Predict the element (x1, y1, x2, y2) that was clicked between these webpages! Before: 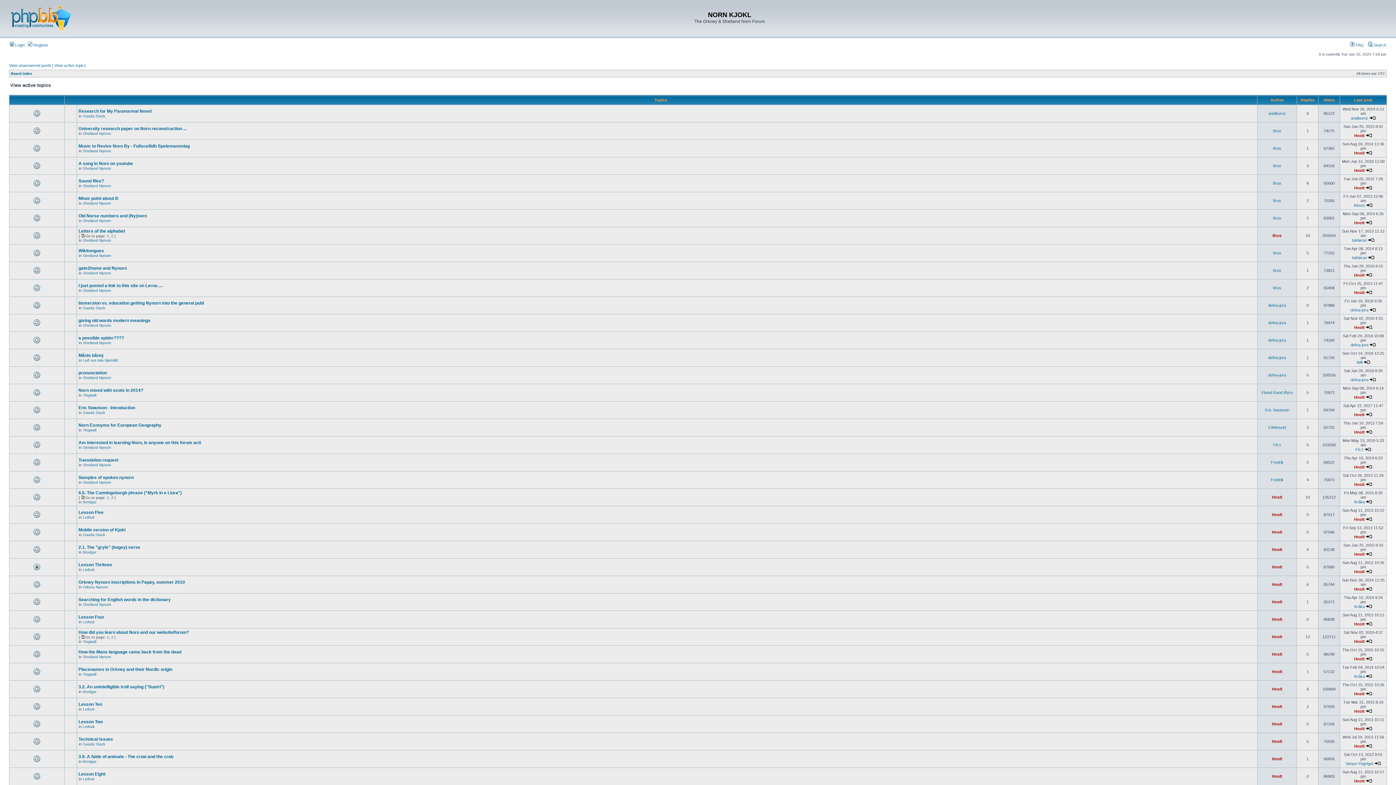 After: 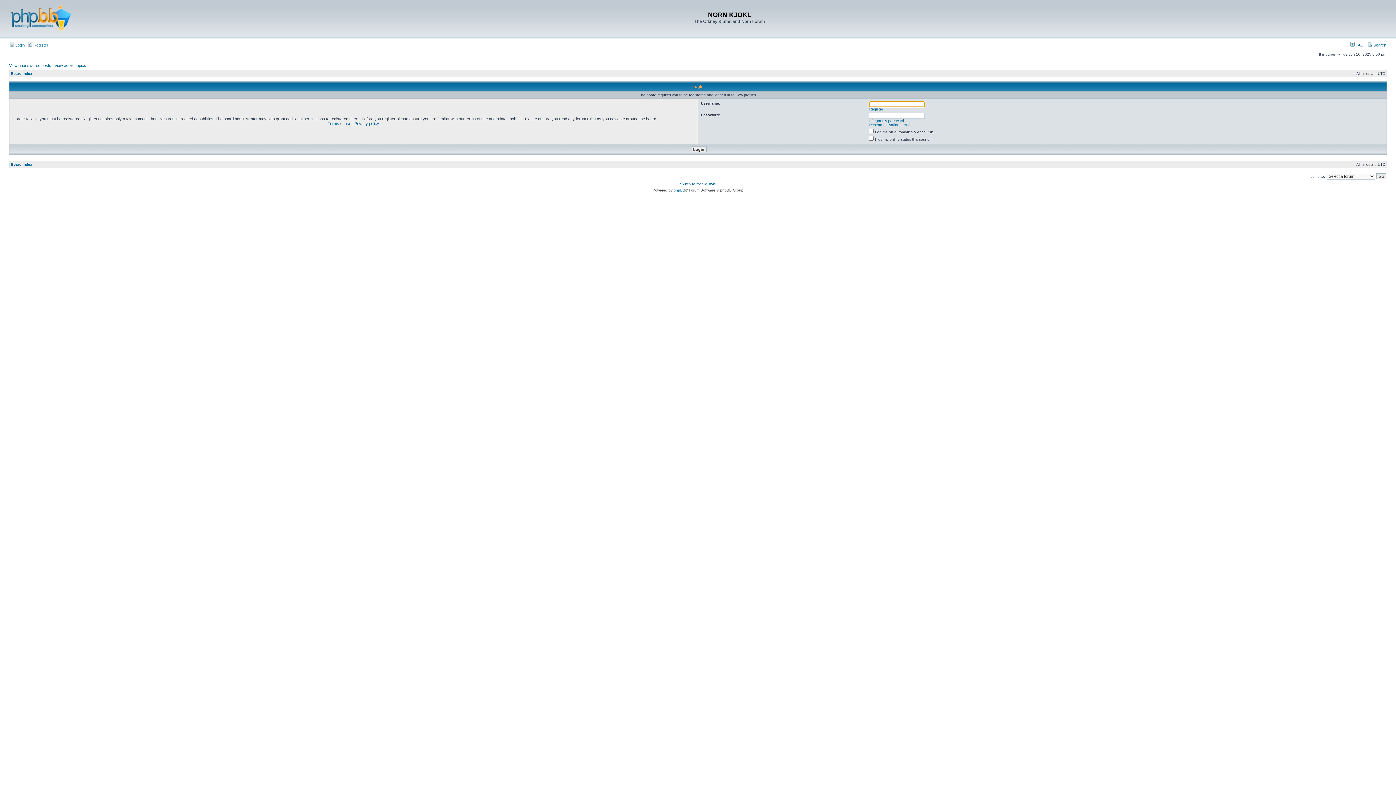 Action: bbox: (1354, 185, 1365, 190) label: Hnolt